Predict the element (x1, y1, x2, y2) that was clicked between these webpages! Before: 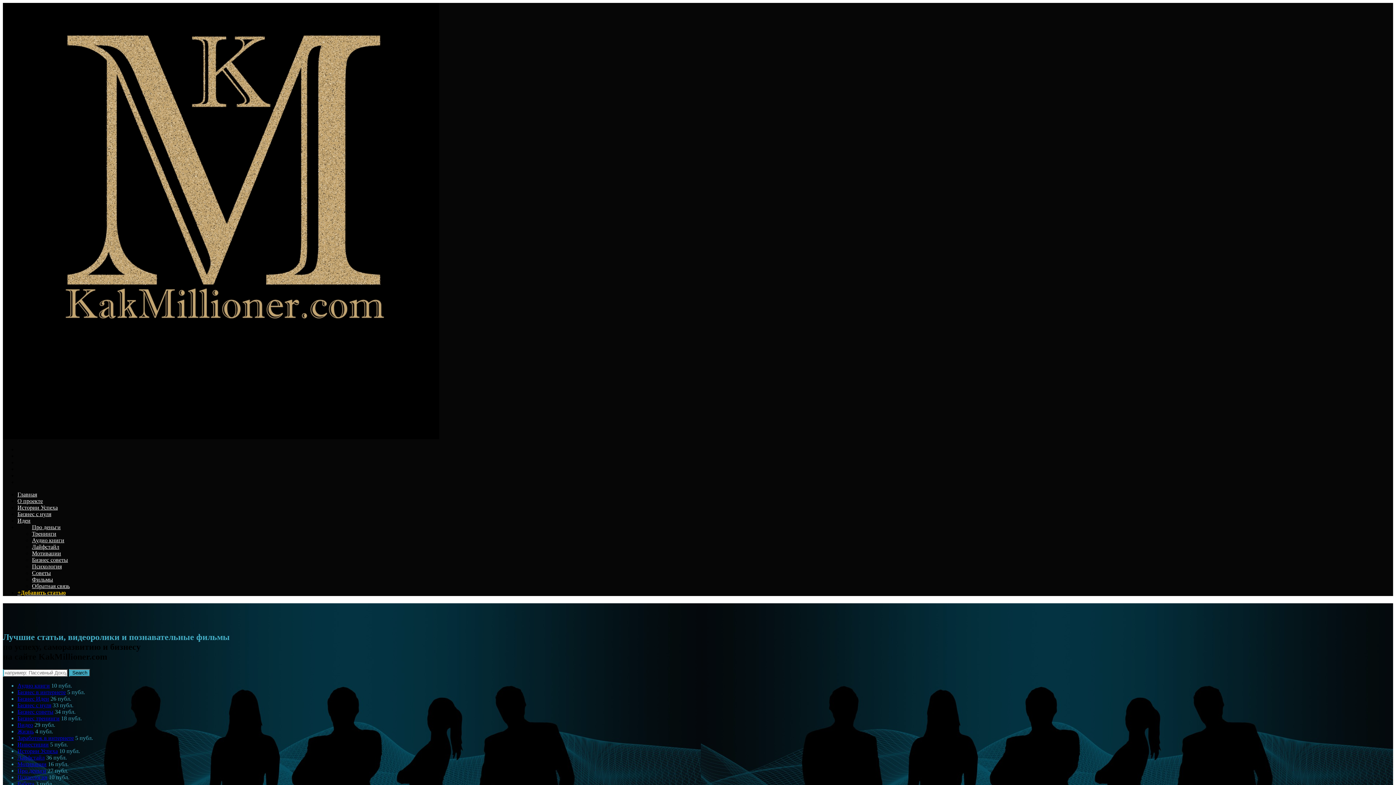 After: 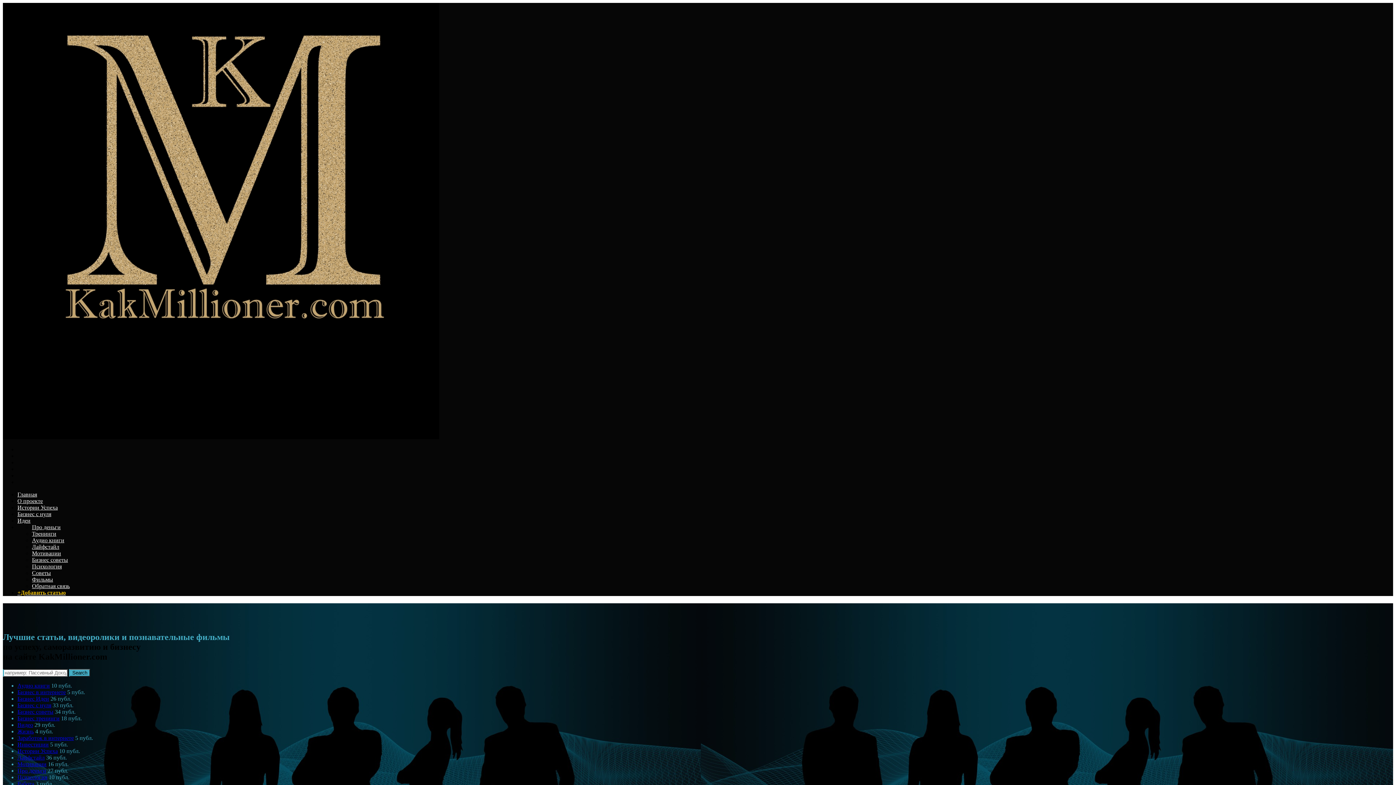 Action: label: Советы bbox: (32, 570, 50, 576)